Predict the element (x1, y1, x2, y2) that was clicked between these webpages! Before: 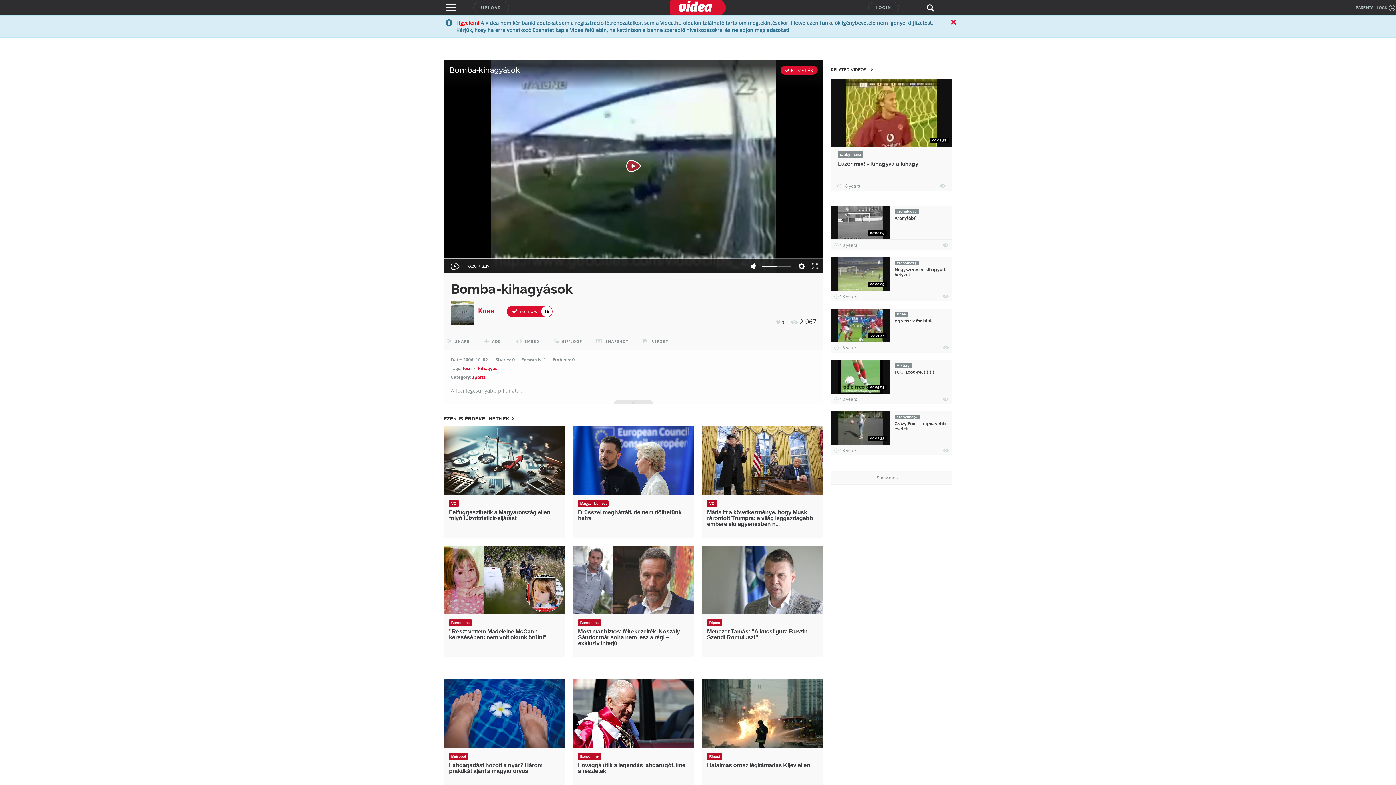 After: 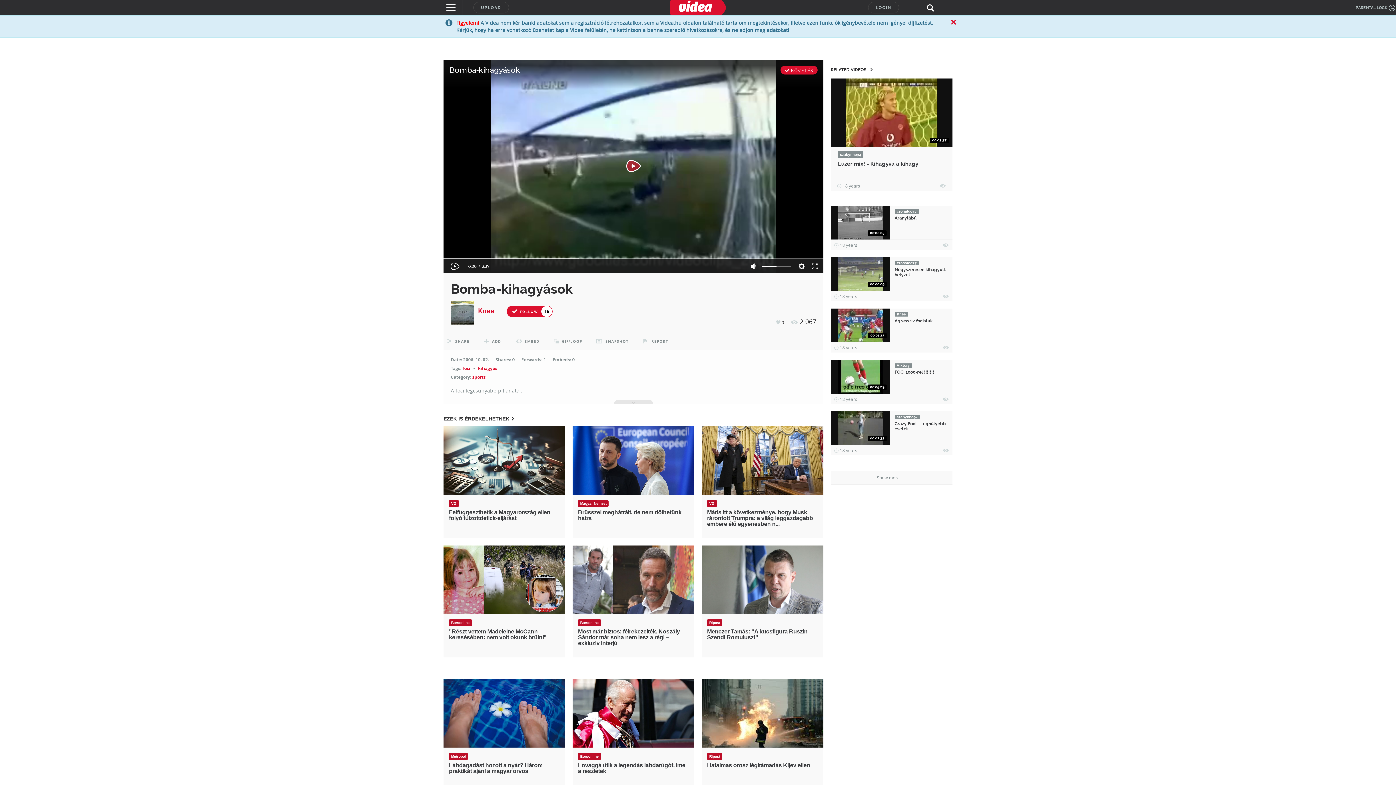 Action: label: Lábdagadást hozott a nyár? Három praktikát ajánl a magyar orvos bbox: (449, 762, 542, 774)